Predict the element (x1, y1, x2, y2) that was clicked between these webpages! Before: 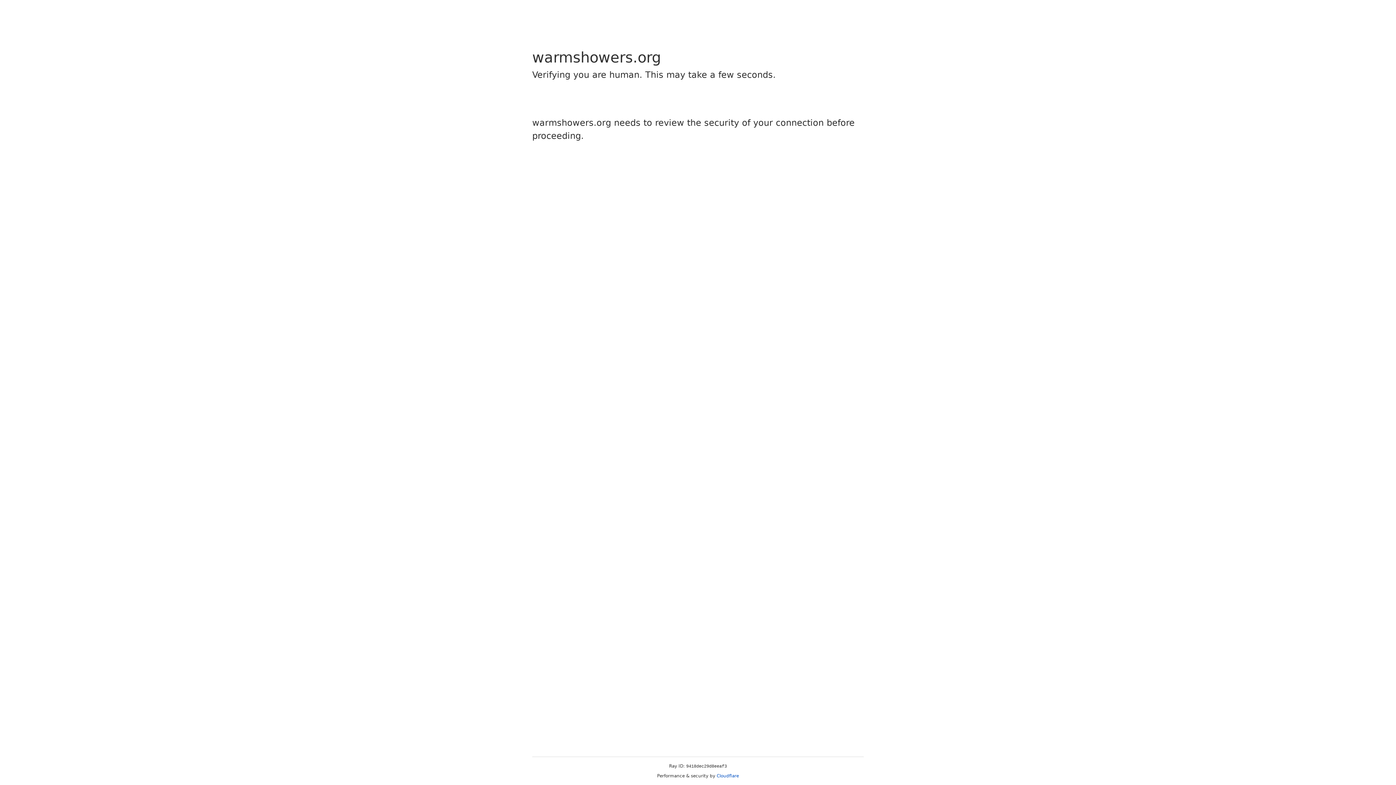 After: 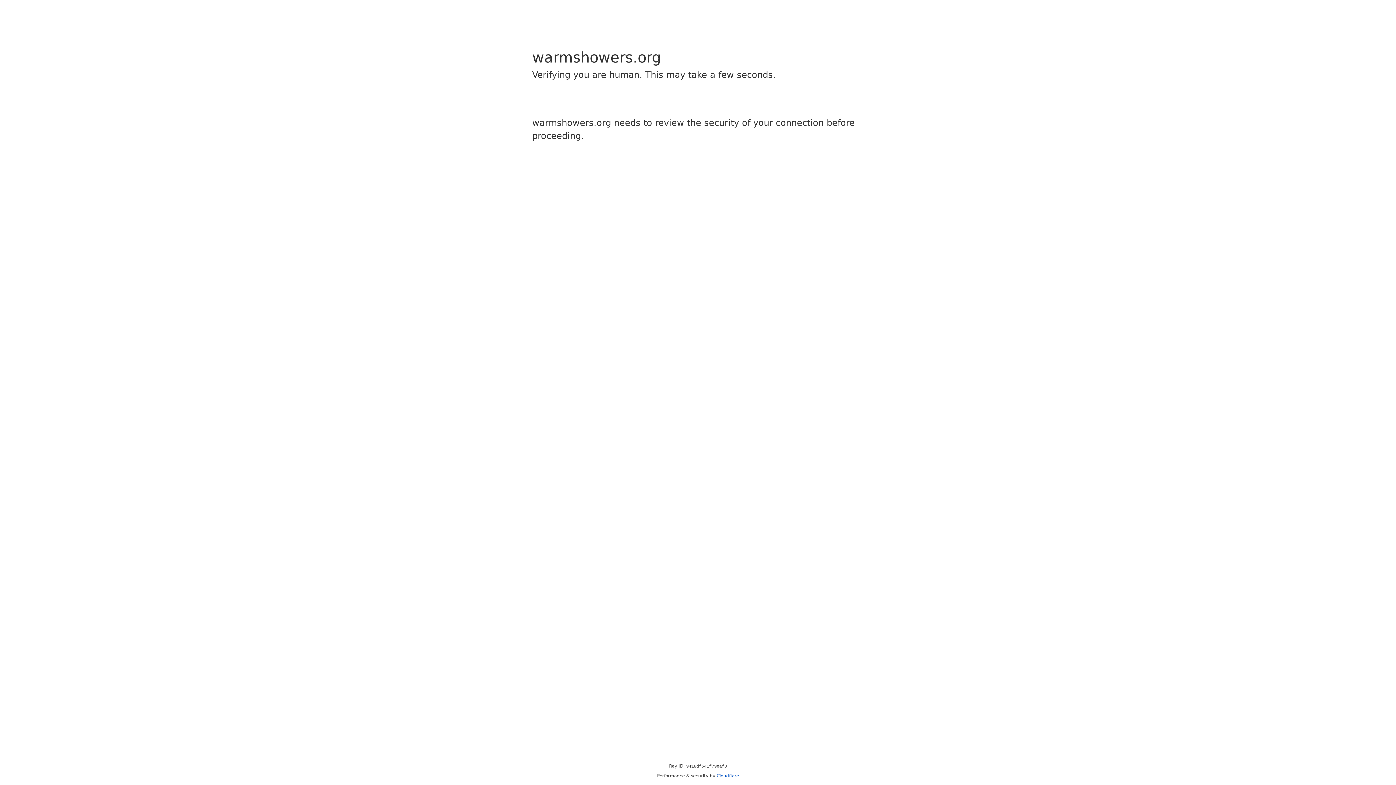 Action: label: Cloudflare bbox: (716, 773, 739, 778)